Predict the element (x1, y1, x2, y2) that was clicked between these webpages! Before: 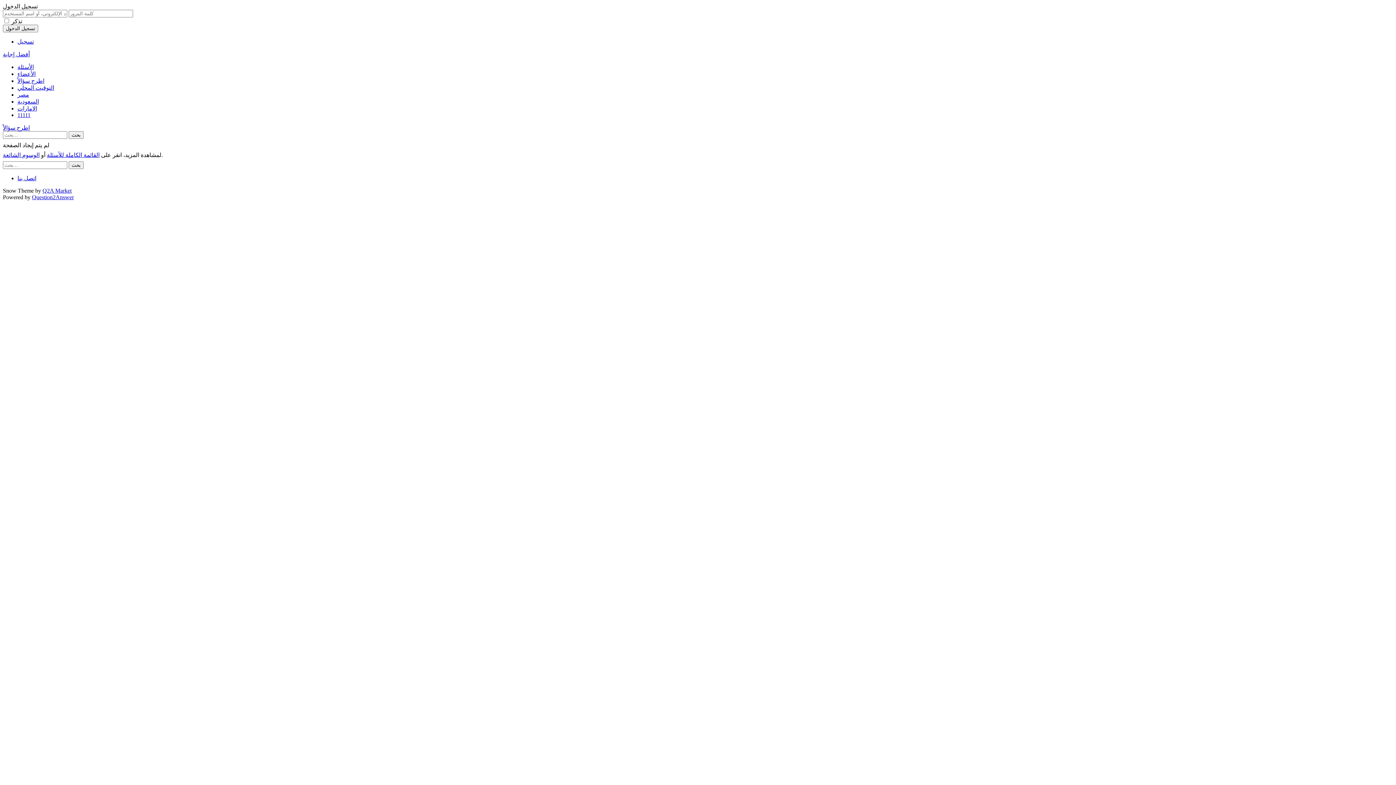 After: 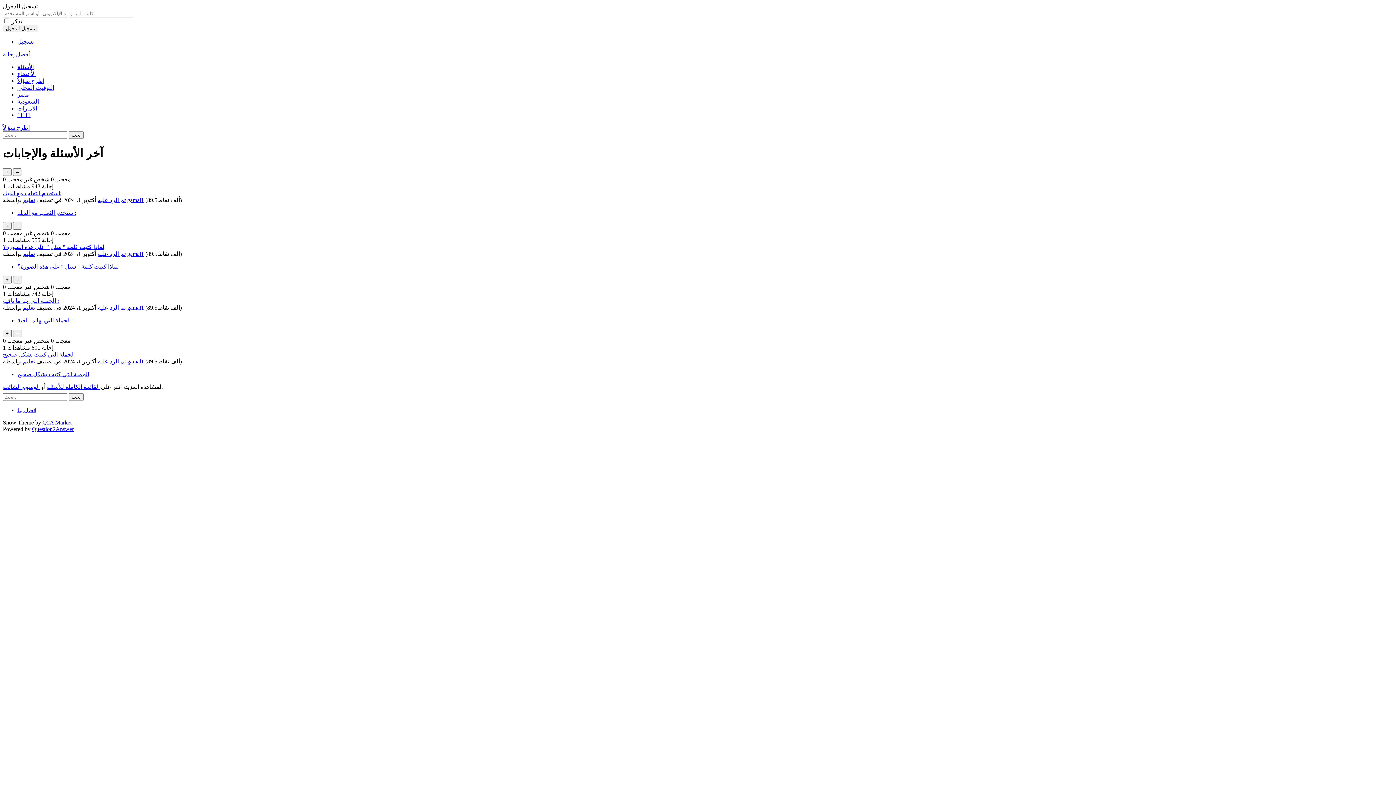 Action: bbox: (17, 175, 36, 181) label: اتصل بنا